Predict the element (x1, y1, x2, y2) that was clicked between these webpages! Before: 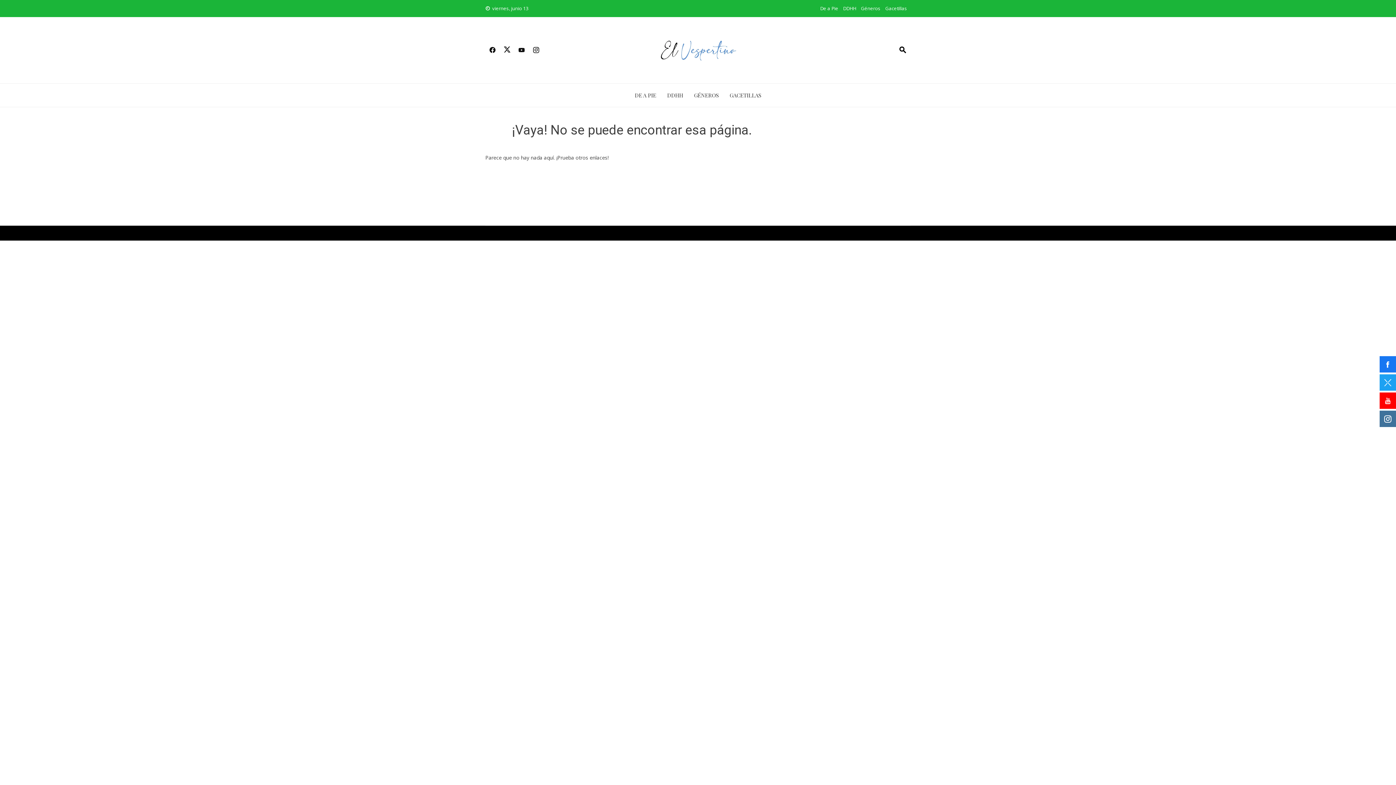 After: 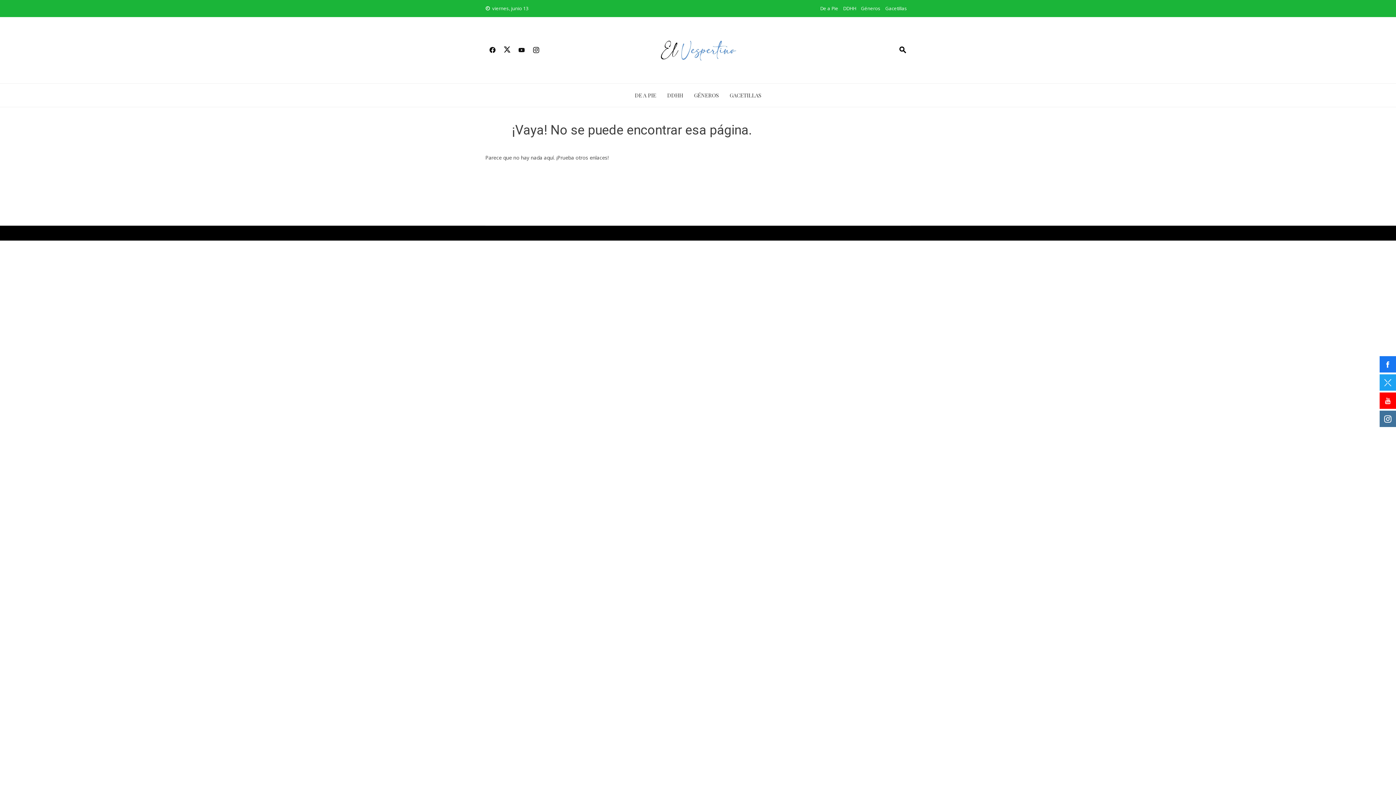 Action: bbox: (514, 41, 529, 58)